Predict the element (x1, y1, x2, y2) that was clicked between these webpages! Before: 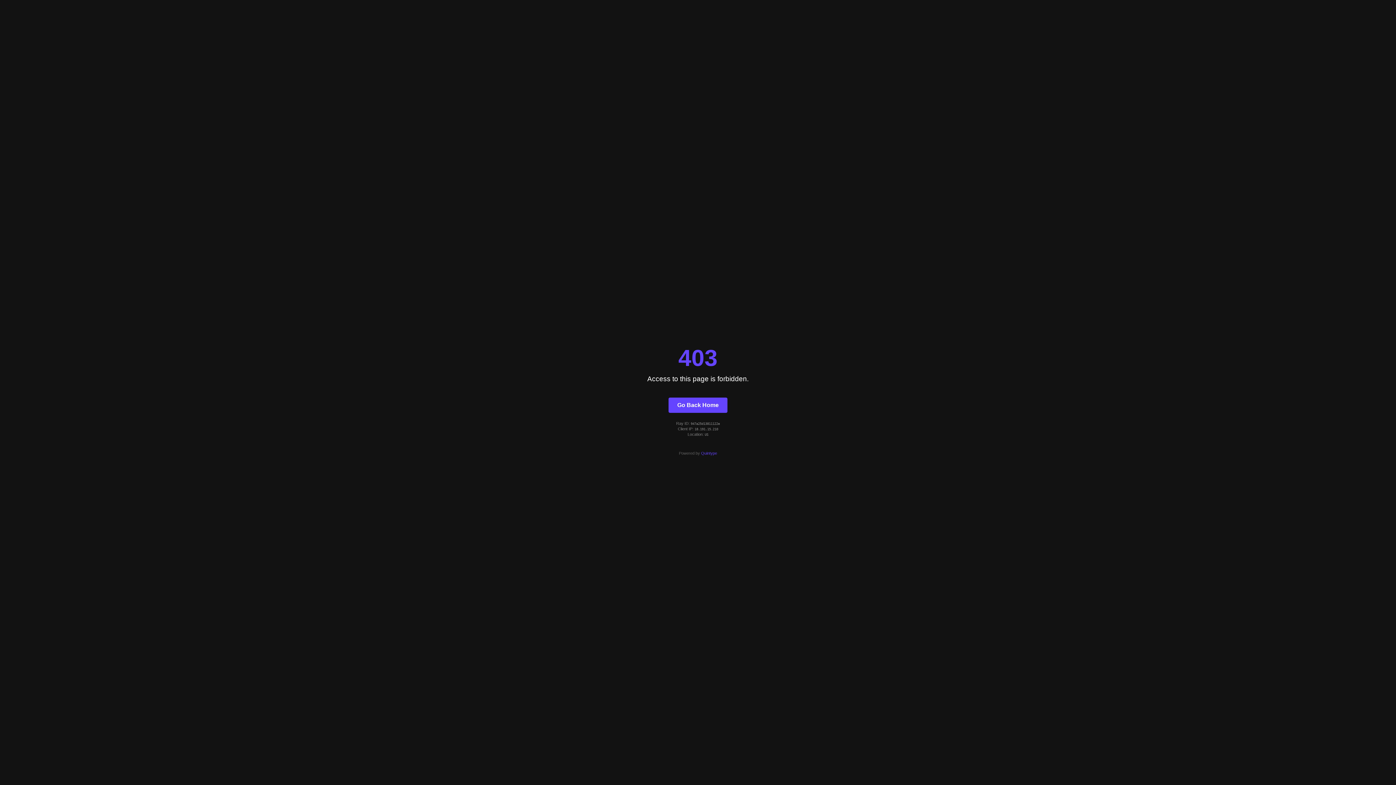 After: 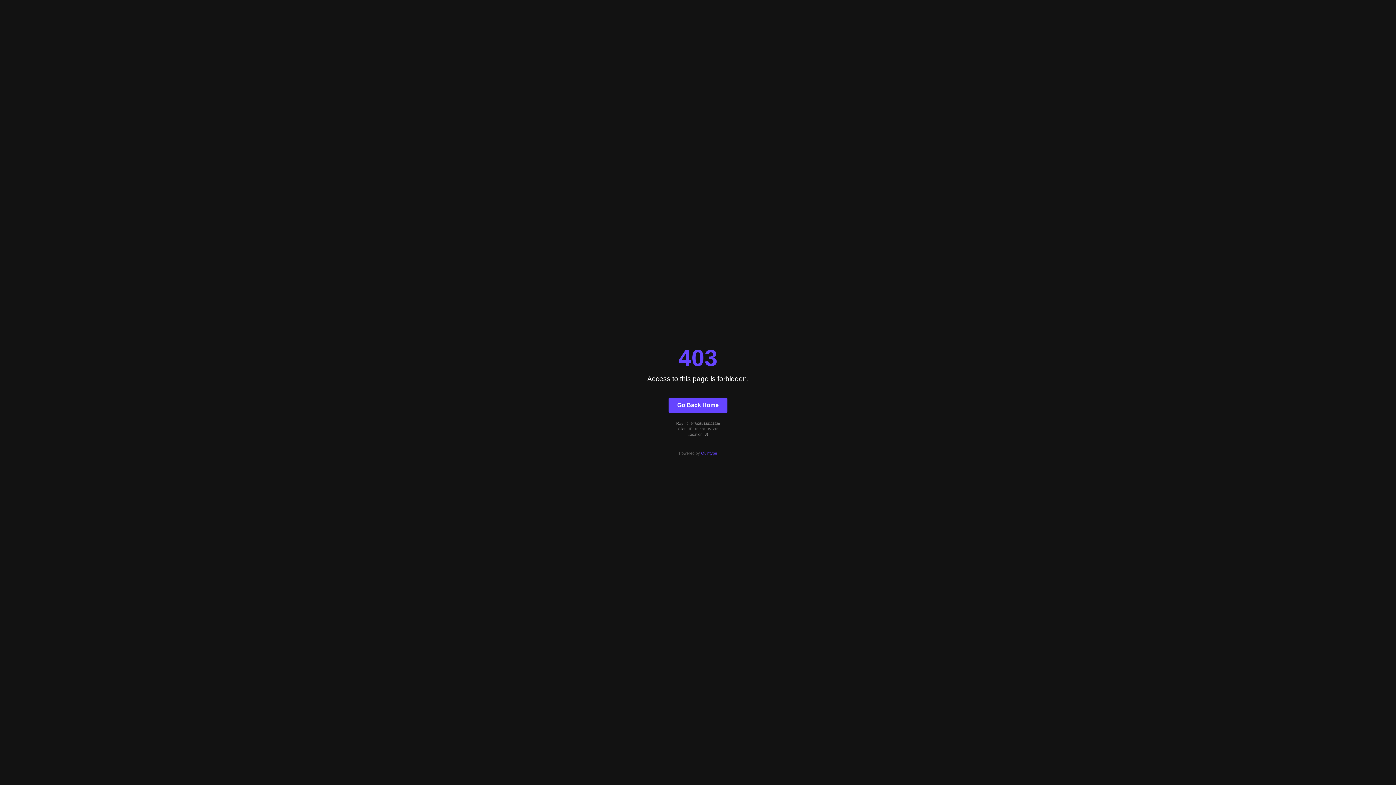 Action: label: Quintype bbox: (701, 451, 717, 455)